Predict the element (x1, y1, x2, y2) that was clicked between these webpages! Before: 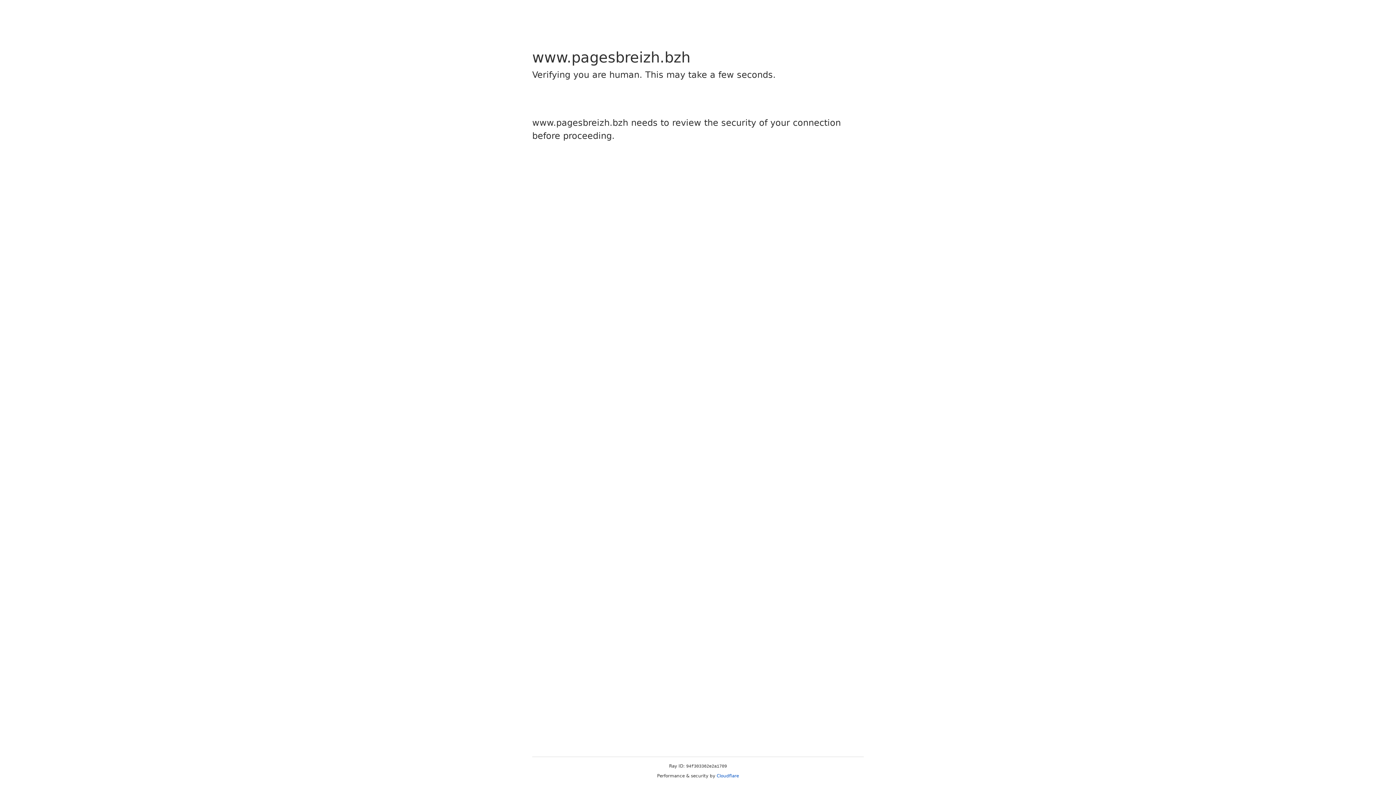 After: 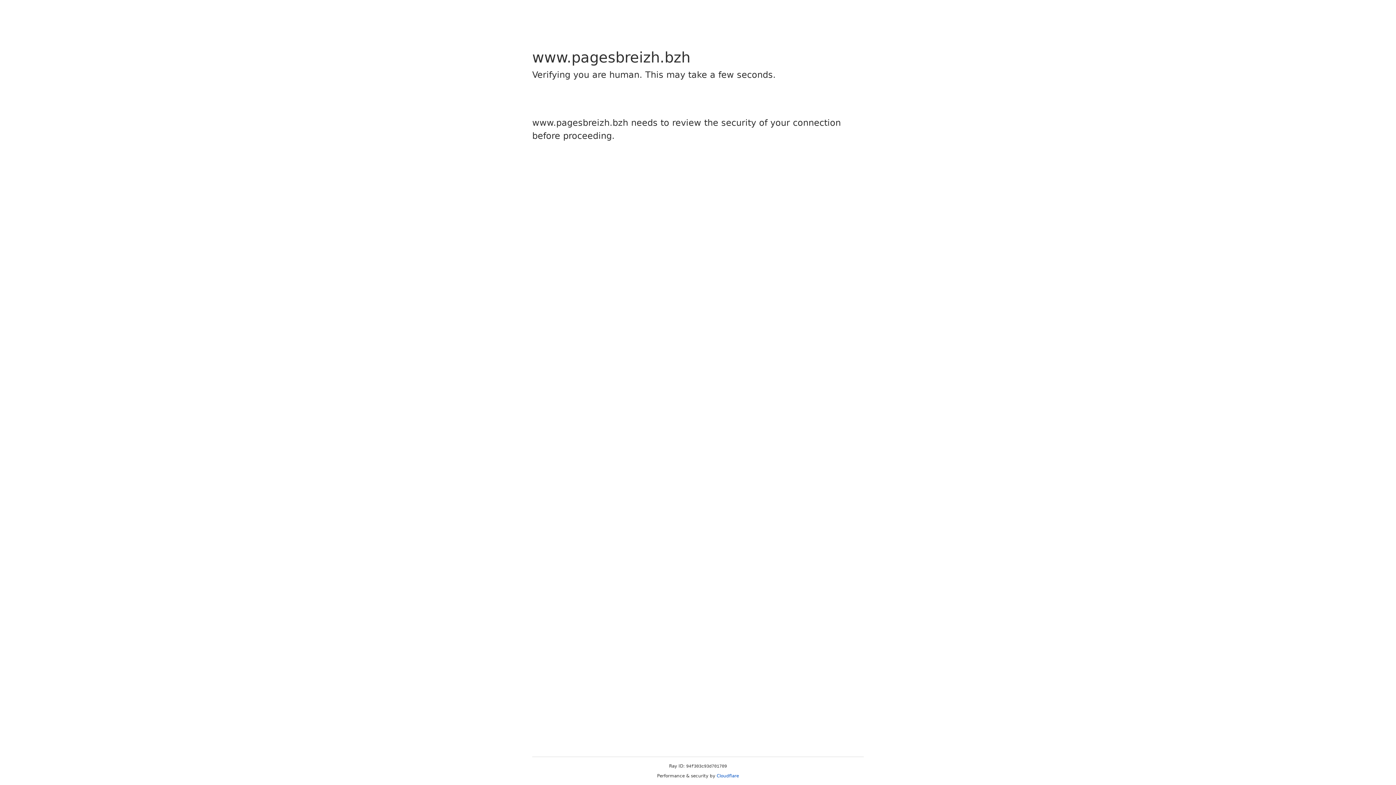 Action: bbox: (716, 773, 739, 778) label: Cloudflare